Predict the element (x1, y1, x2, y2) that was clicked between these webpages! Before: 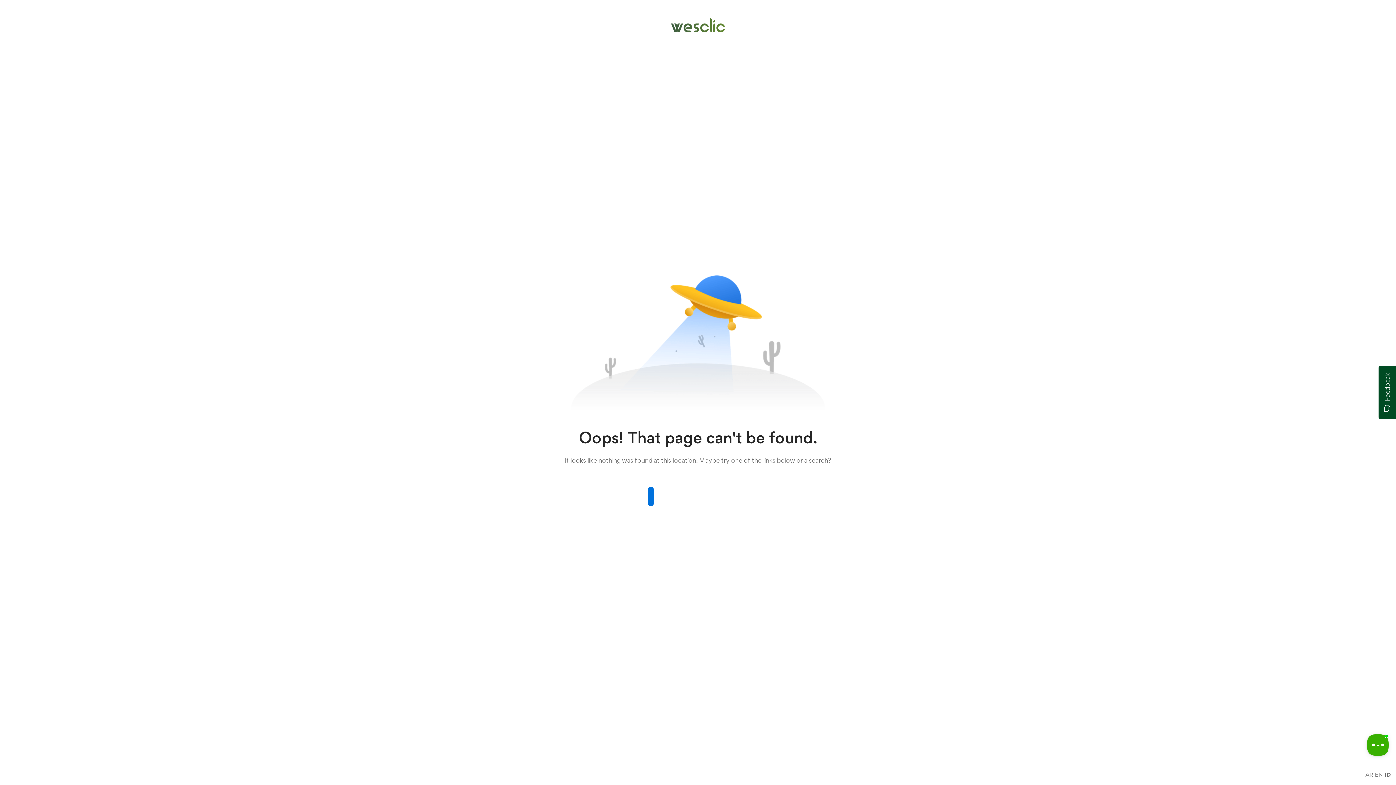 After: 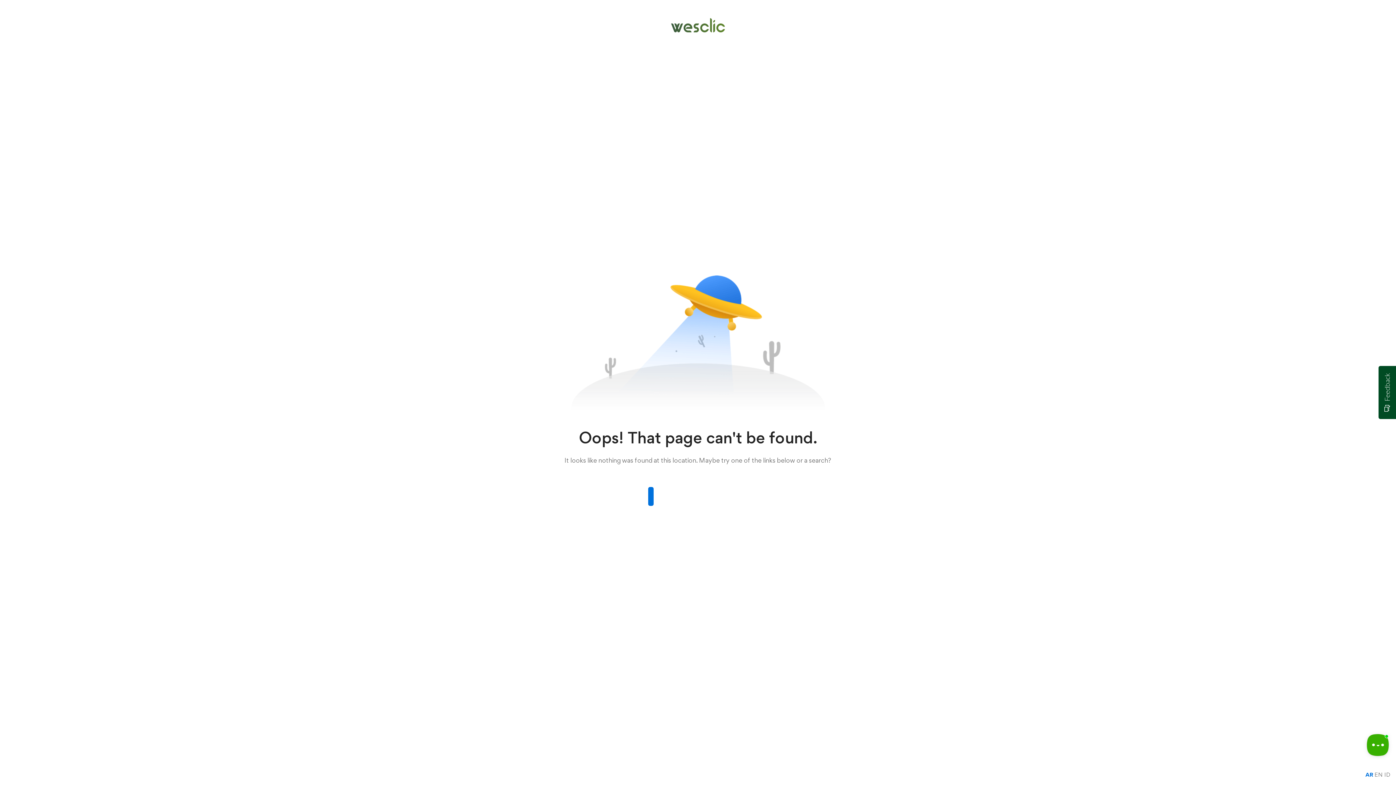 Action: bbox: (1365, 771, 1373, 778) label: AR